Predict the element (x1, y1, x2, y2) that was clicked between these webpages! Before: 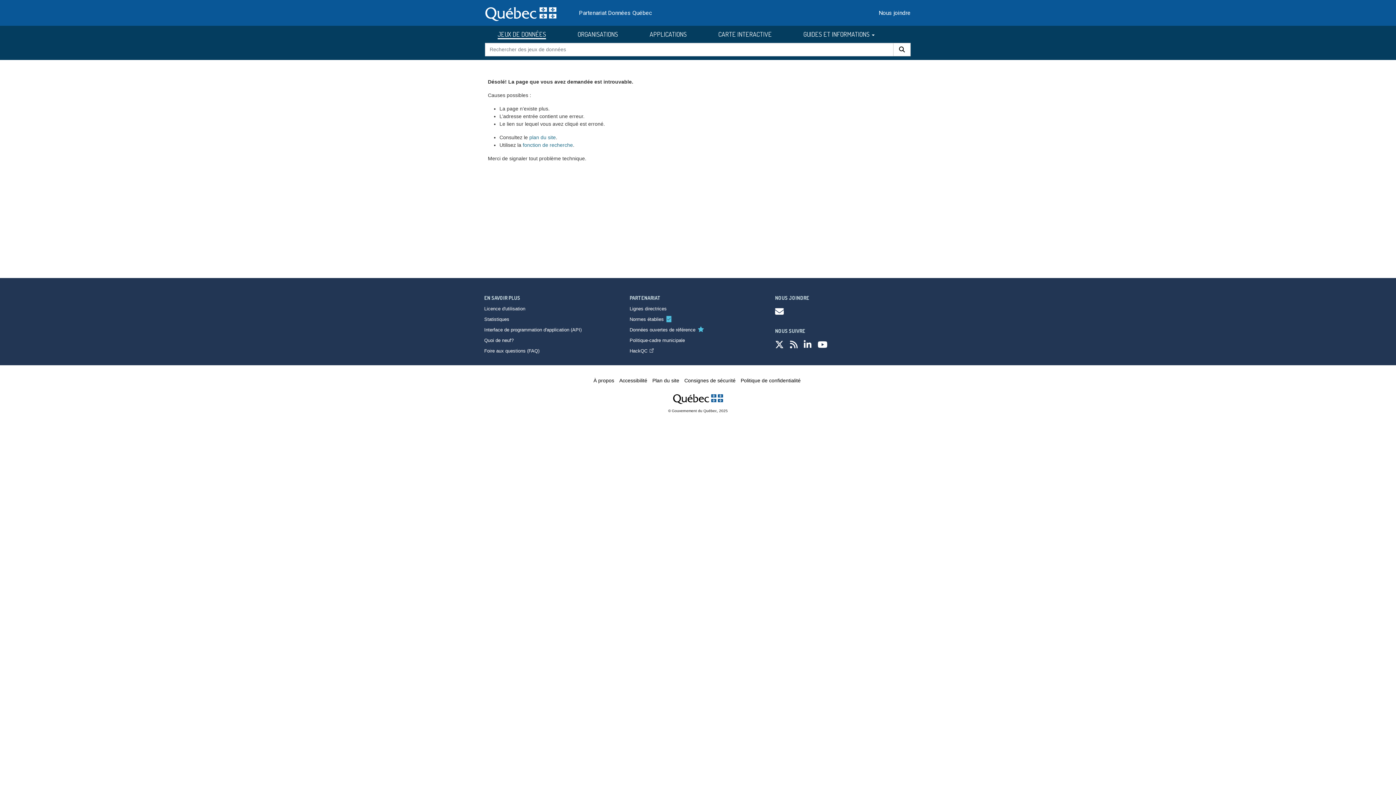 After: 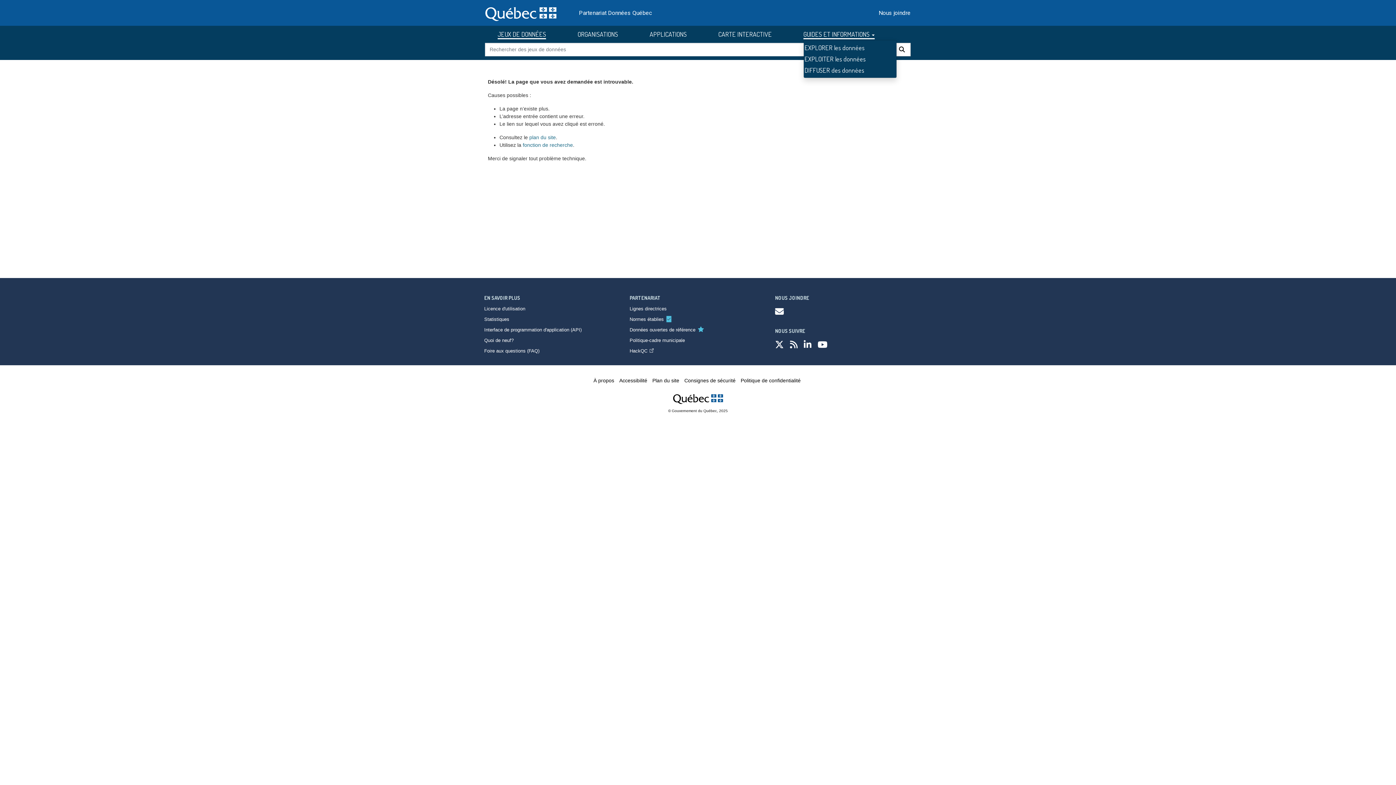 Action: label: GUIDES ET INFORMATIONS  bbox: (803, 29, 874, 39)